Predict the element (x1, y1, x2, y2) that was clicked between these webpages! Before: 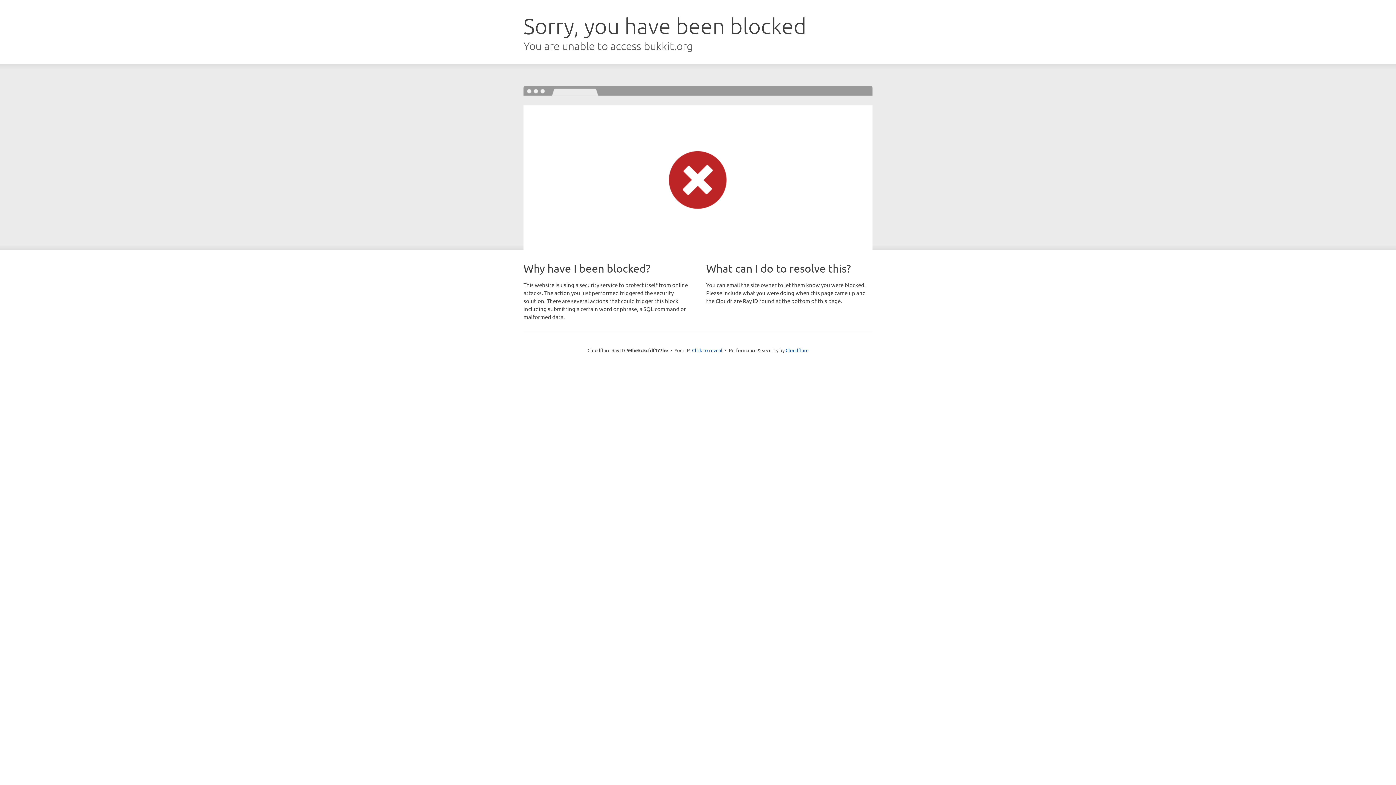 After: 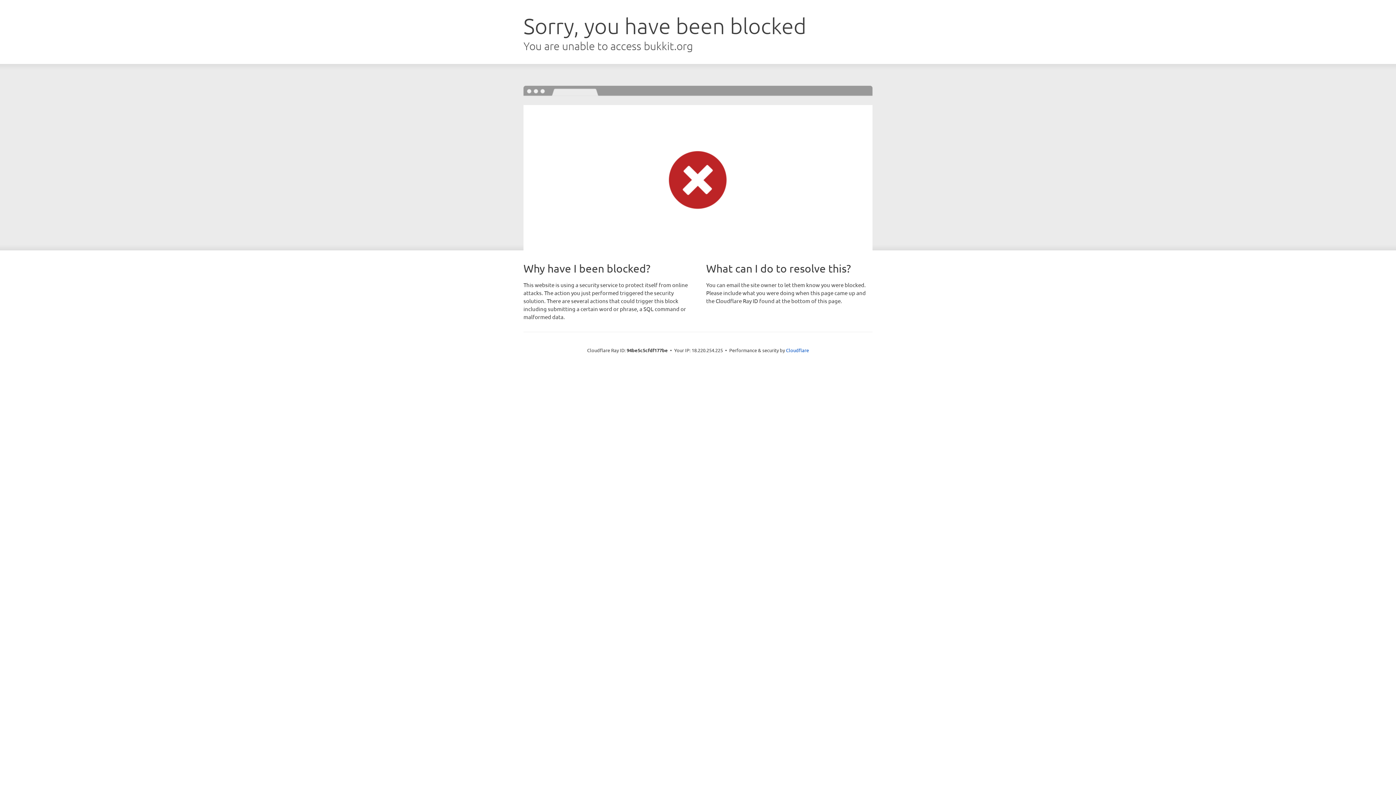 Action: label: Click to reveal bbox: (692, 346, 722, 353)